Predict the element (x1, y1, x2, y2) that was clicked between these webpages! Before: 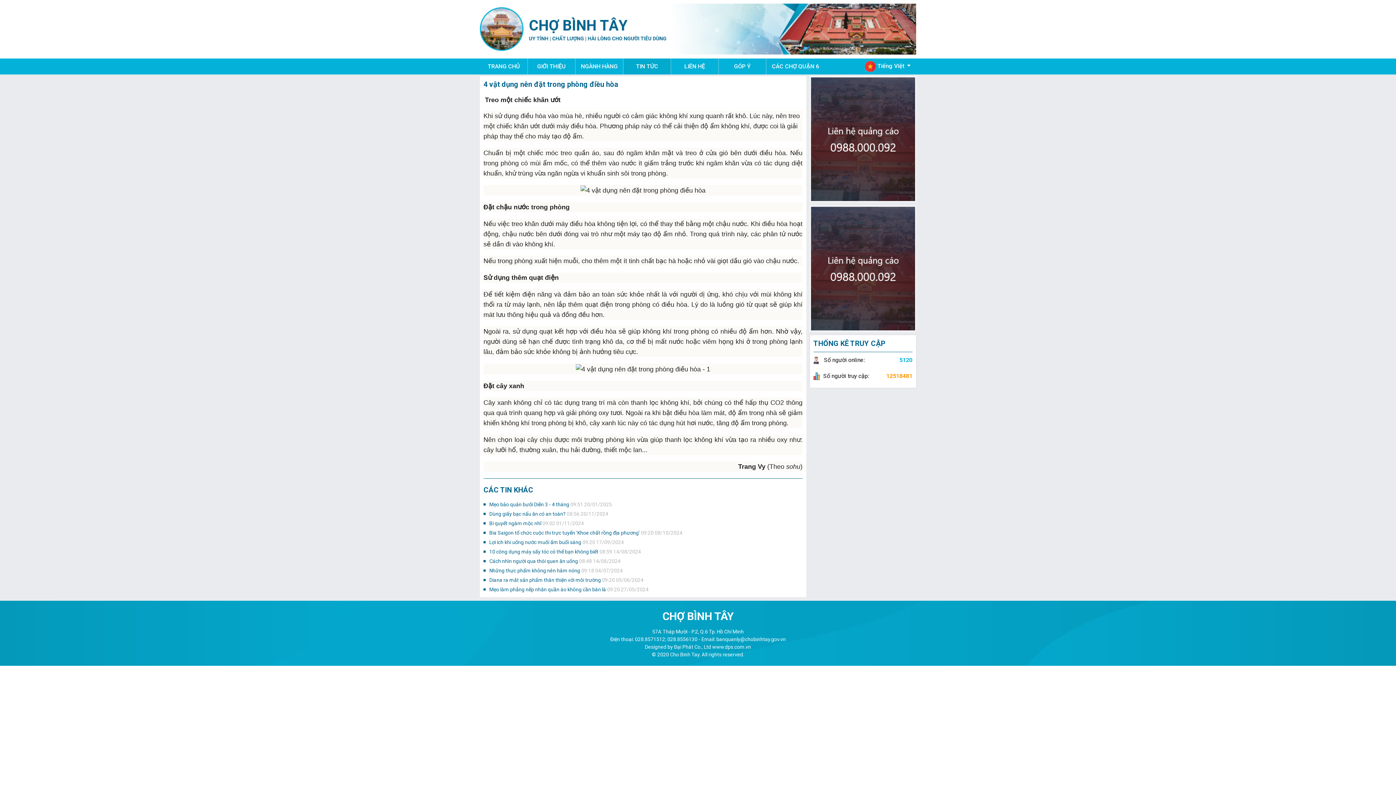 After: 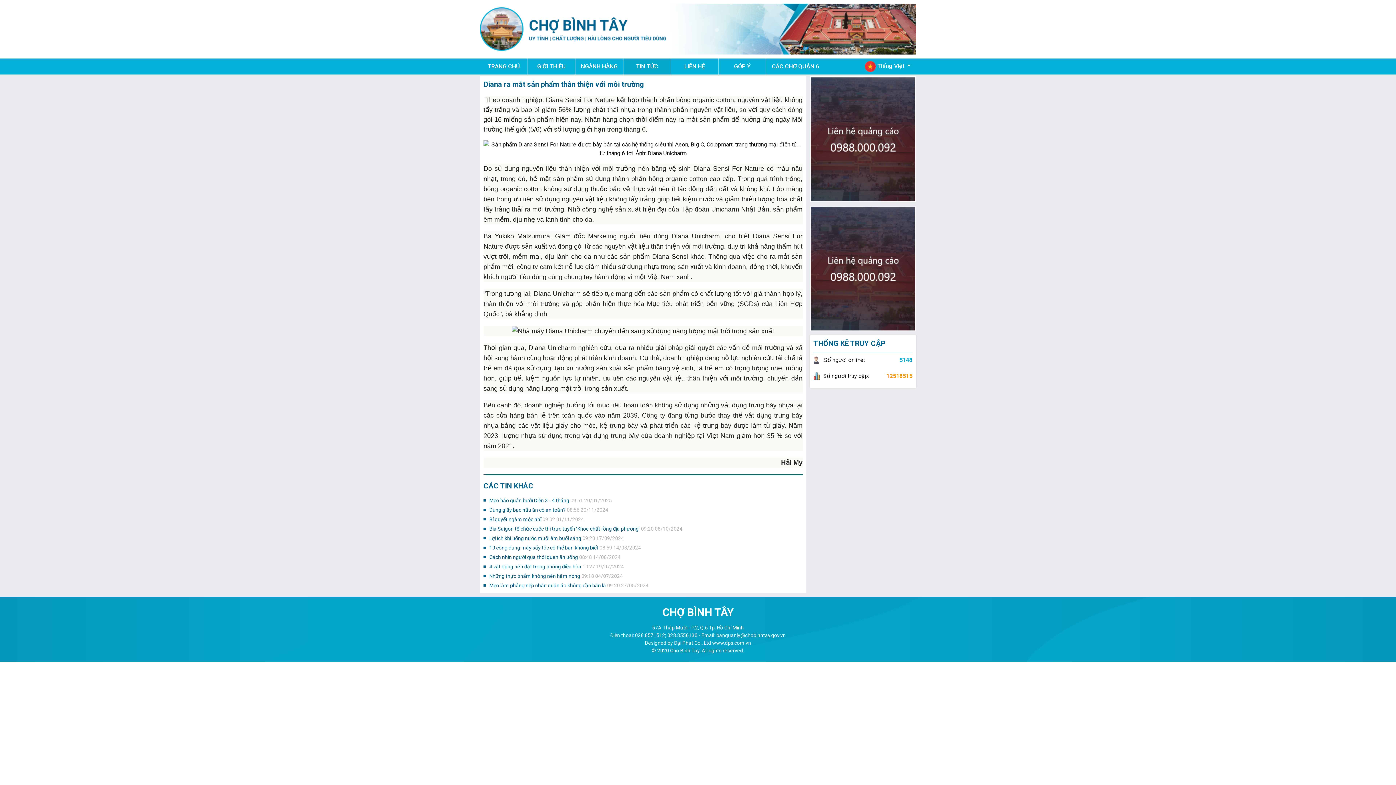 Action: label: Diana ra mắt sản phẩm thân thiện với môi trường 09:20 05/06/2024 bbox: (483, 574, 802, 584)